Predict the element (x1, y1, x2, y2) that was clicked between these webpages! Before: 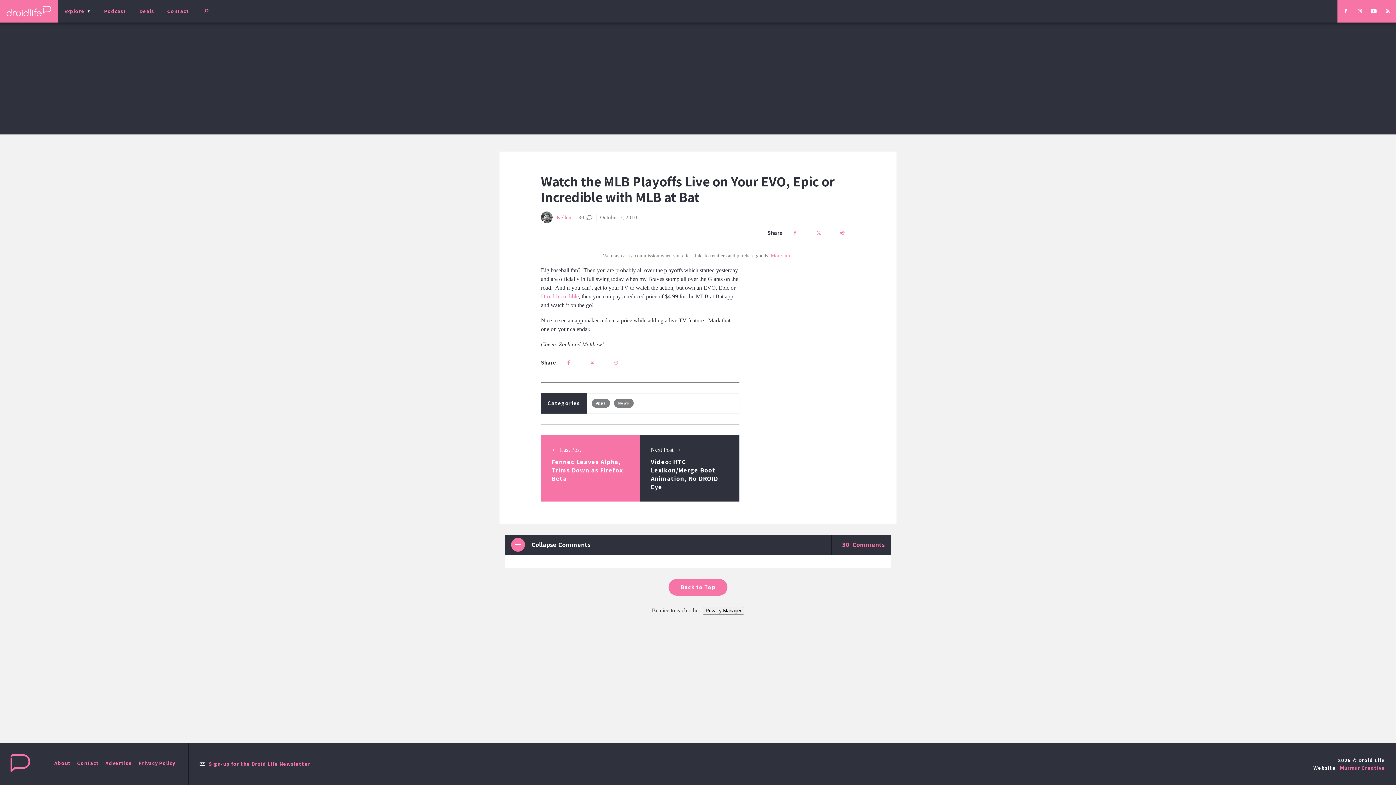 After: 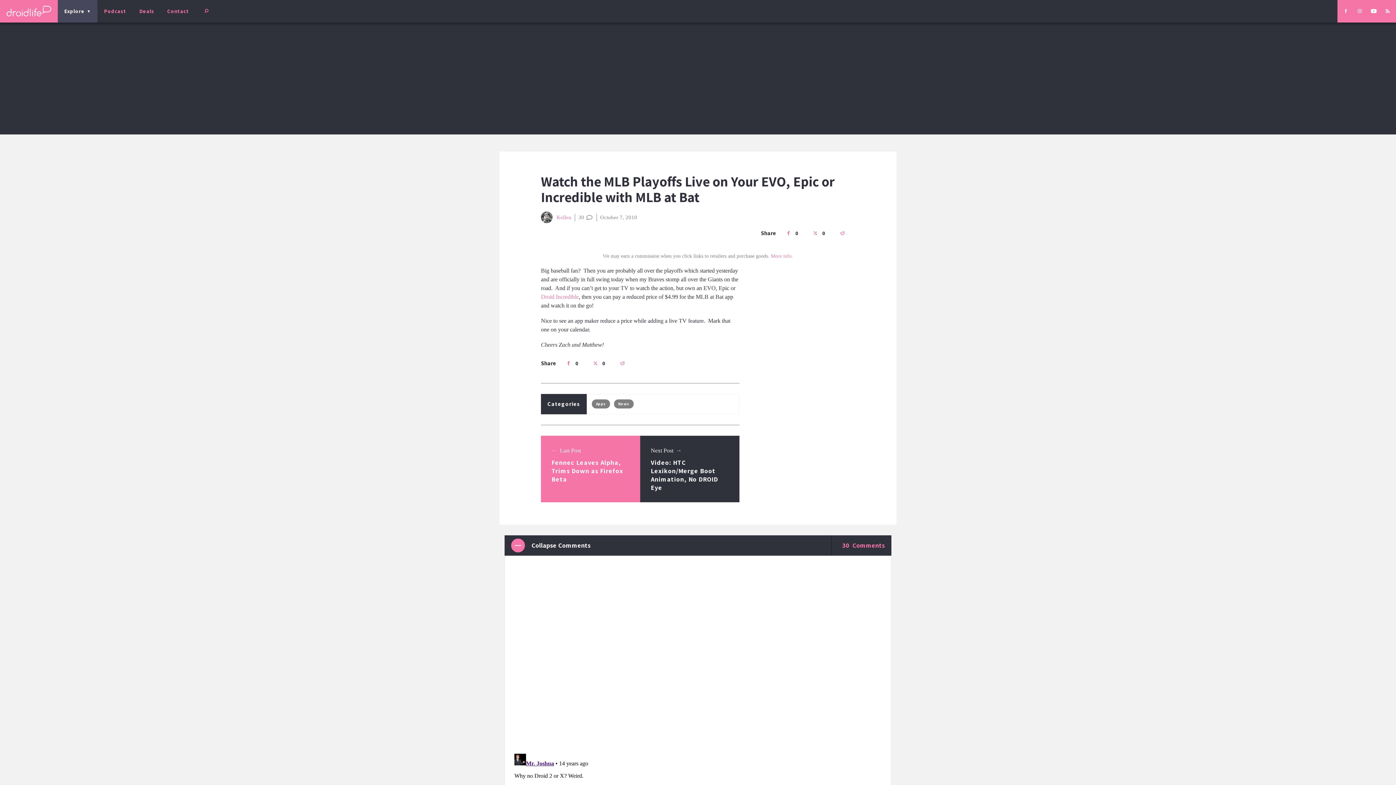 Action: bbox: (57, 0, 97, 22) label: menu